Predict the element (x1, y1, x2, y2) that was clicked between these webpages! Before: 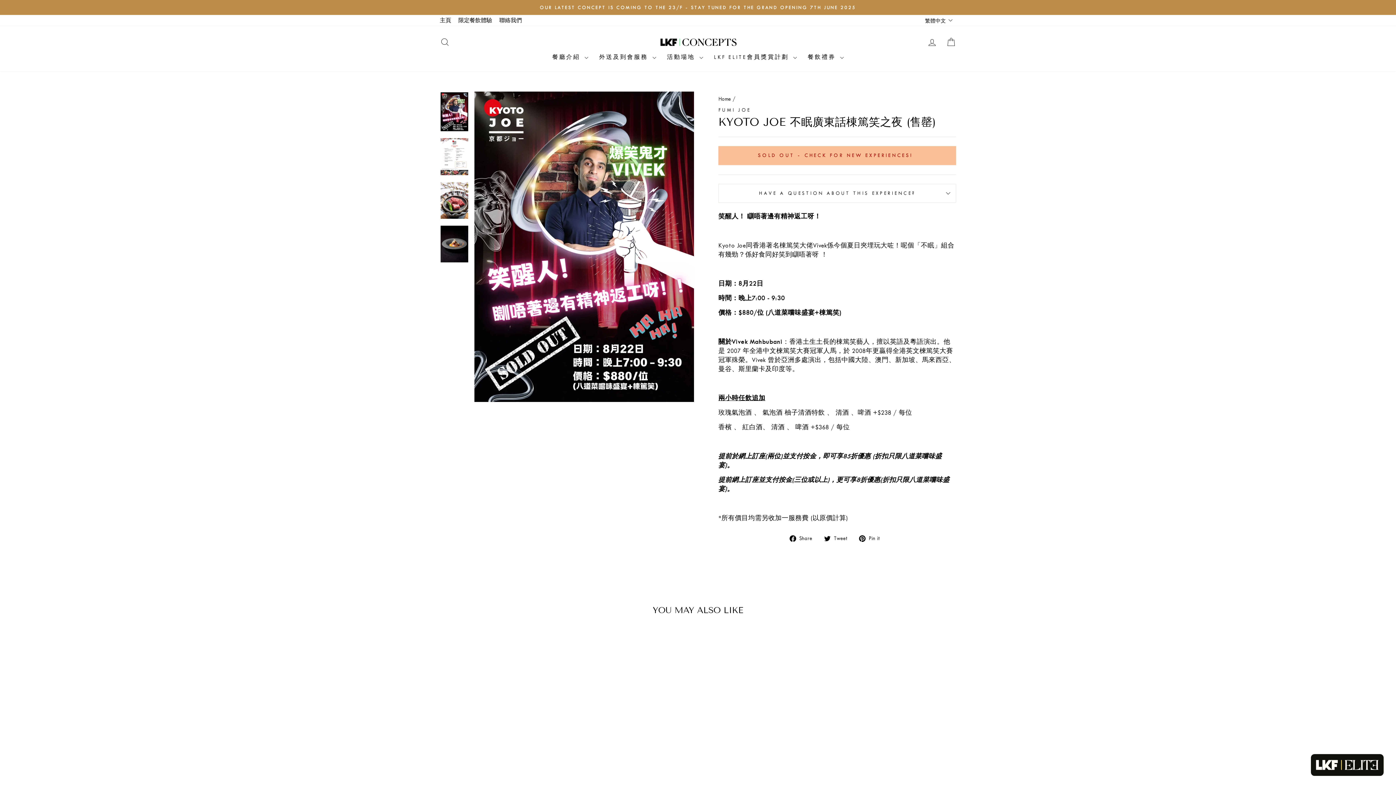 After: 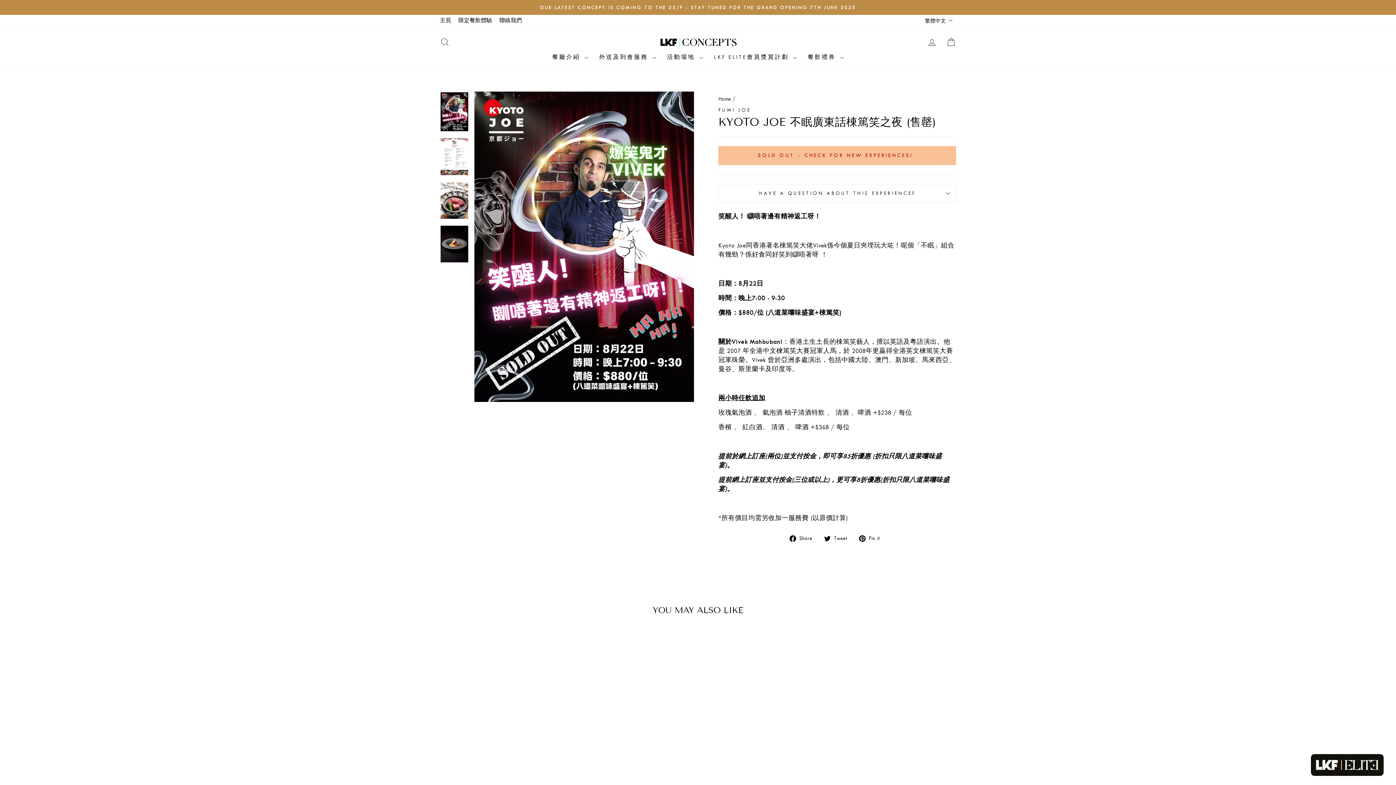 Action: bbox: (440, 92, 468, 131)